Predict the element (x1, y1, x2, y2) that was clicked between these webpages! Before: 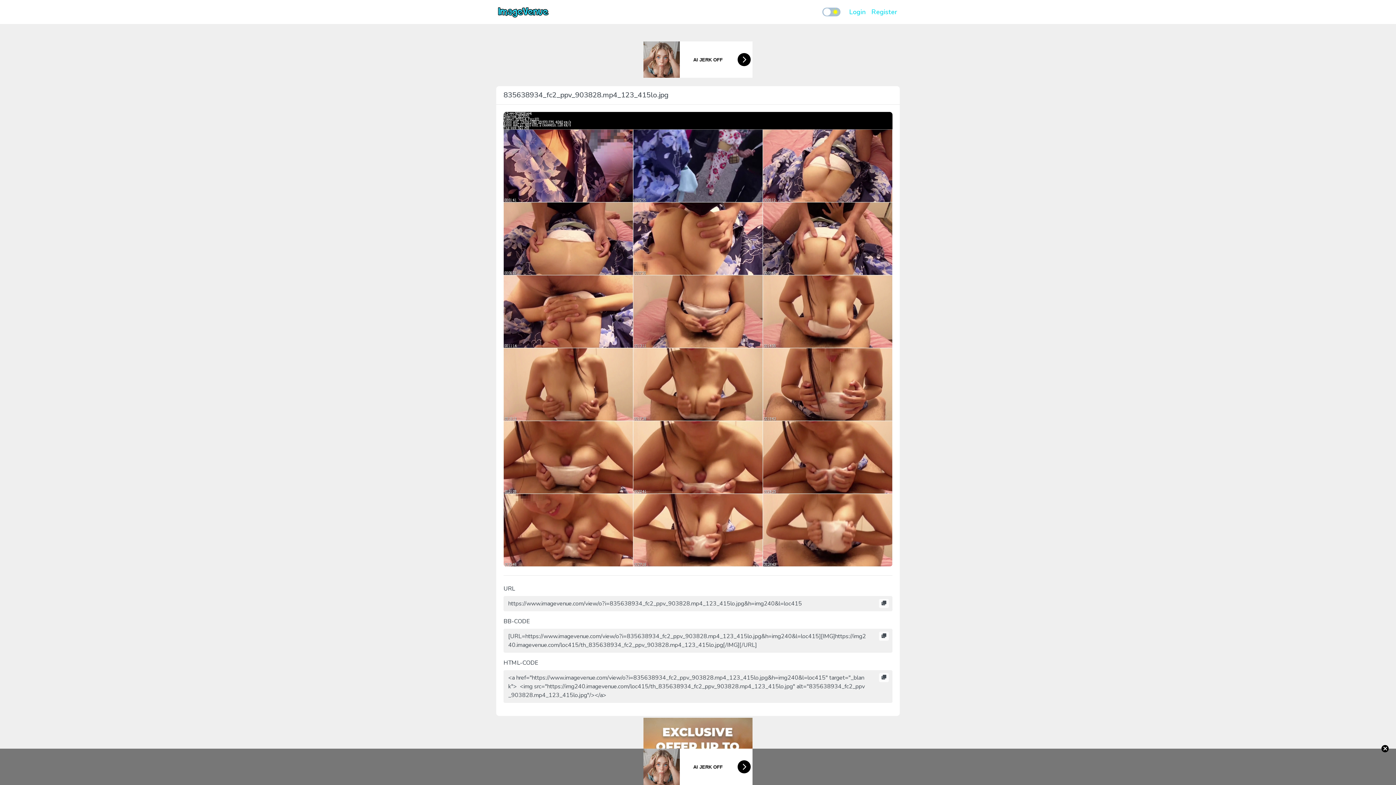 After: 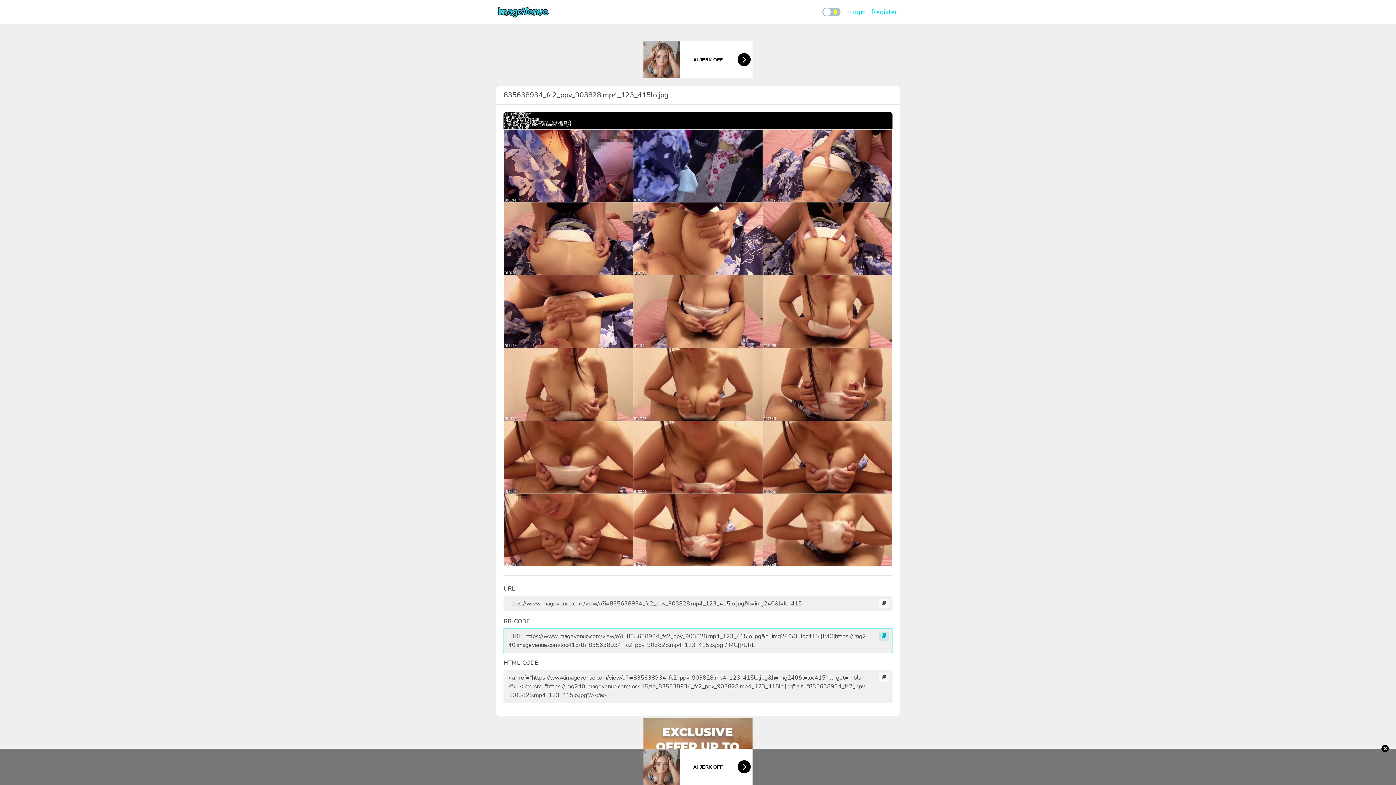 Action: bbox: (879, 632, 889, 641)